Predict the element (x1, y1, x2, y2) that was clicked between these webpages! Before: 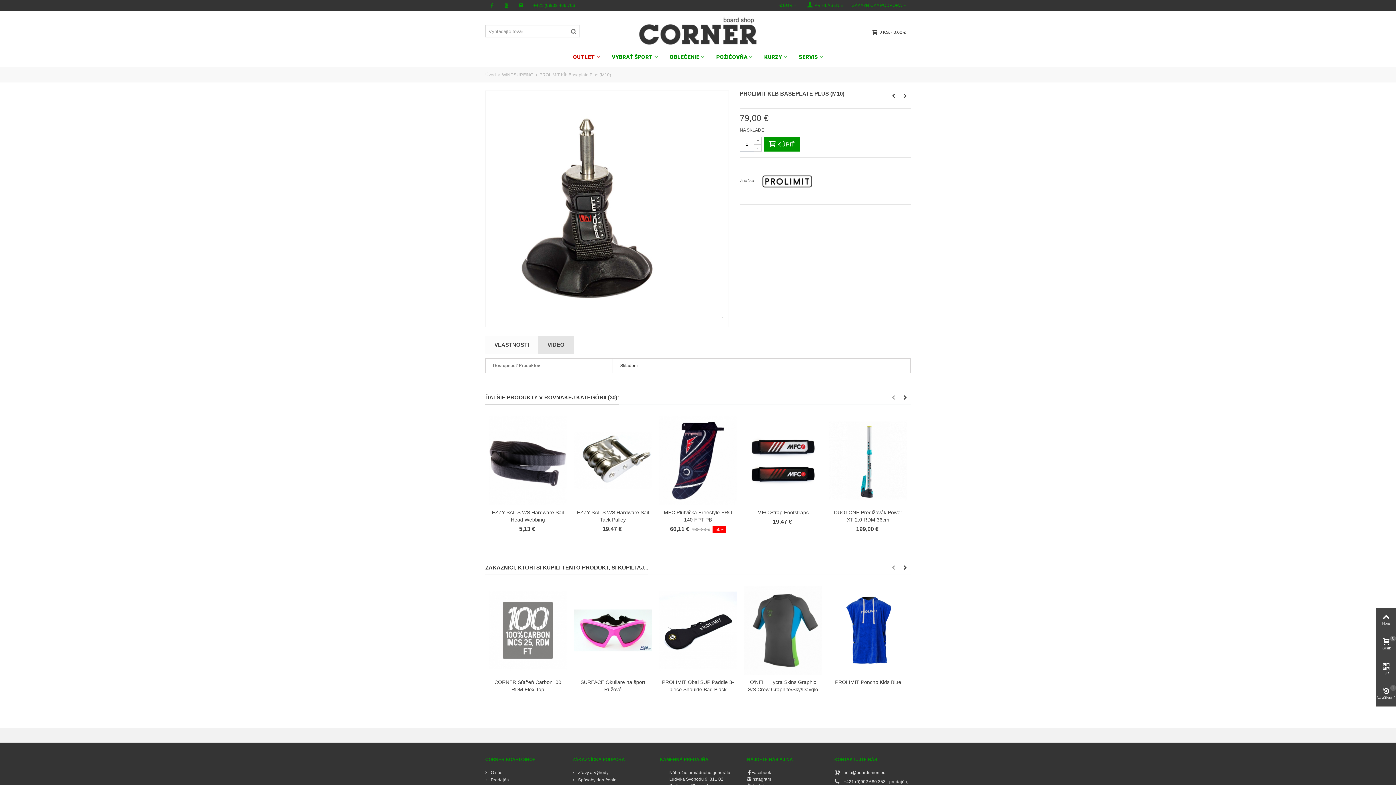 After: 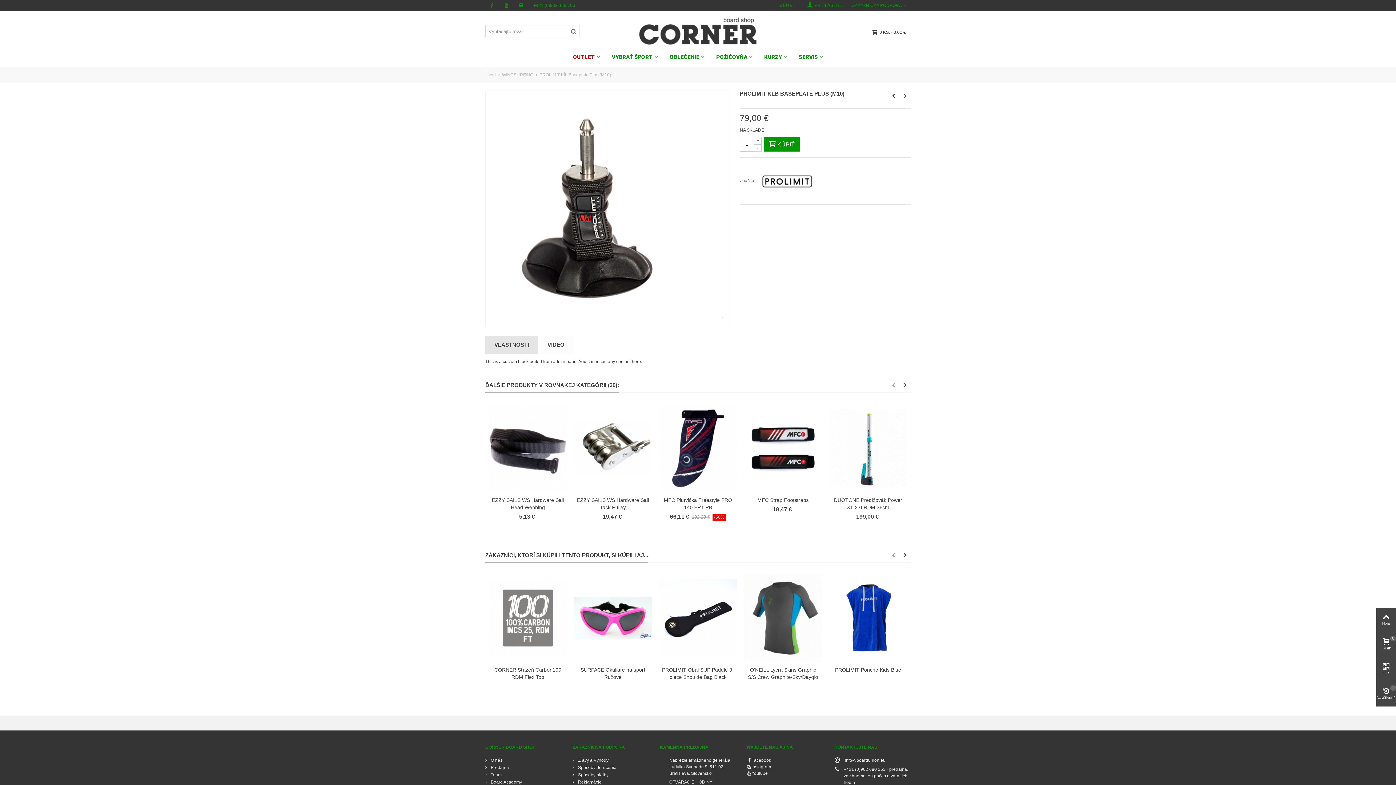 Action: label: VIDEO bbox: (538, 336, 573, 354)